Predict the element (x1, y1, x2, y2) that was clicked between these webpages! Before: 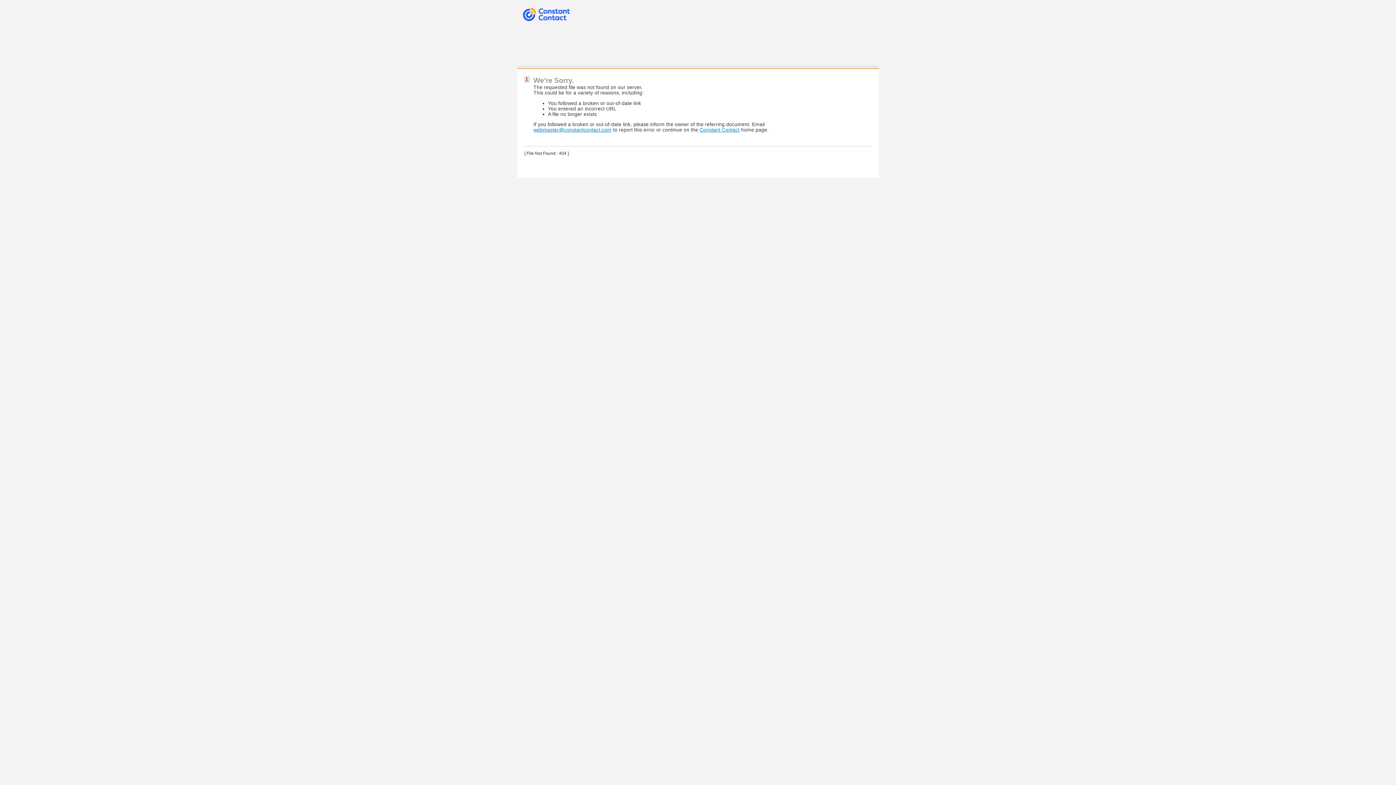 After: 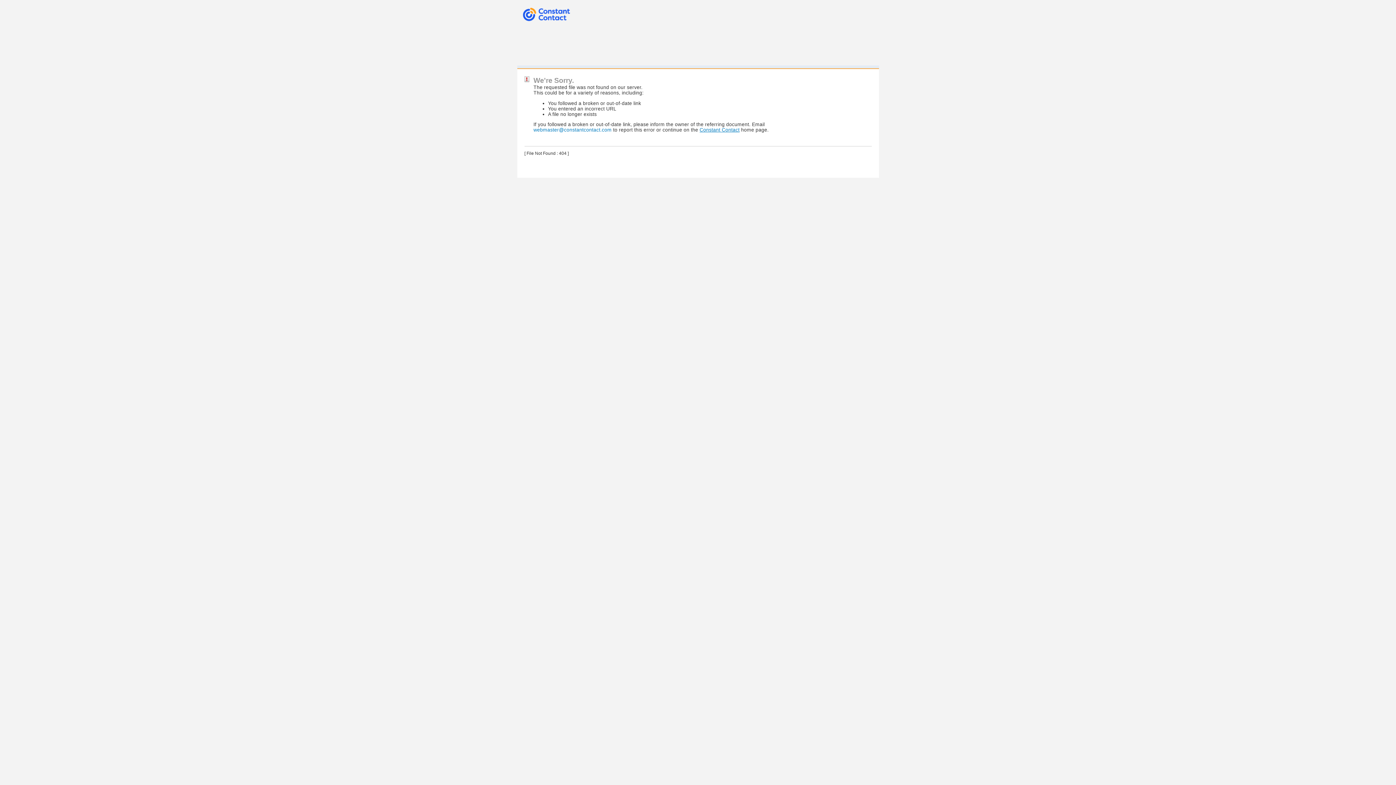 Action: label: webmaster@constantcontact.com bbox: (533, 127, 611, 132)